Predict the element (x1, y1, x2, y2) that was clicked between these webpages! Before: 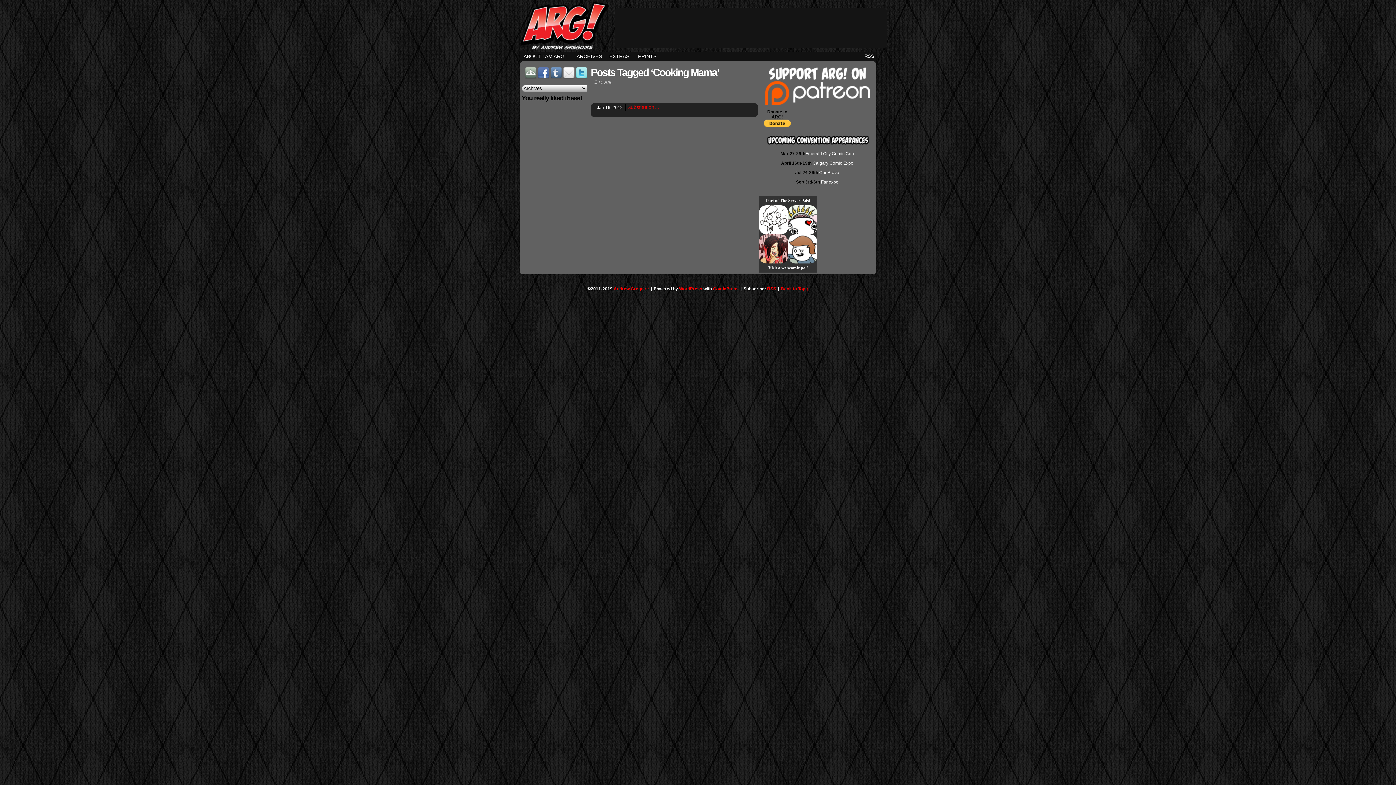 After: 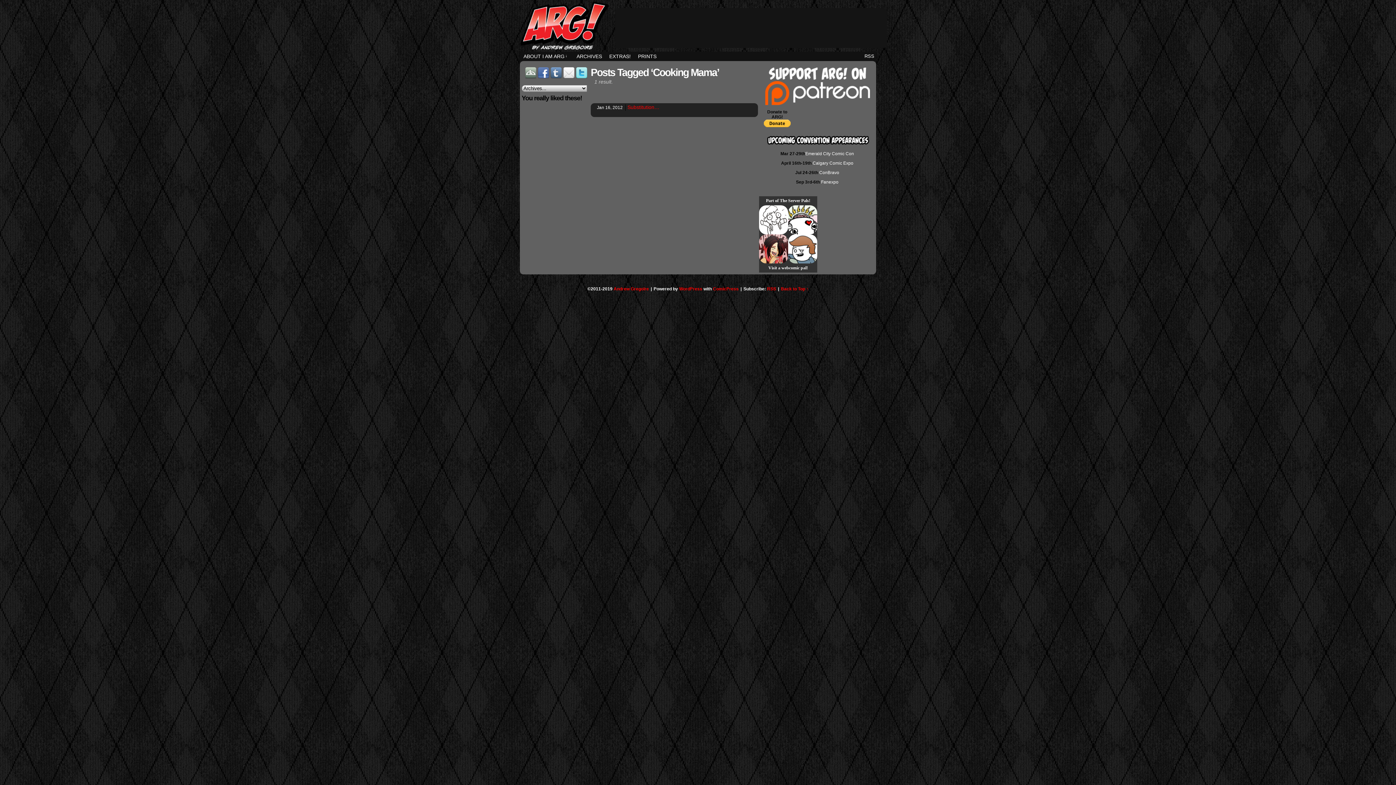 Action: bbox: (563, 74, 574, 80)